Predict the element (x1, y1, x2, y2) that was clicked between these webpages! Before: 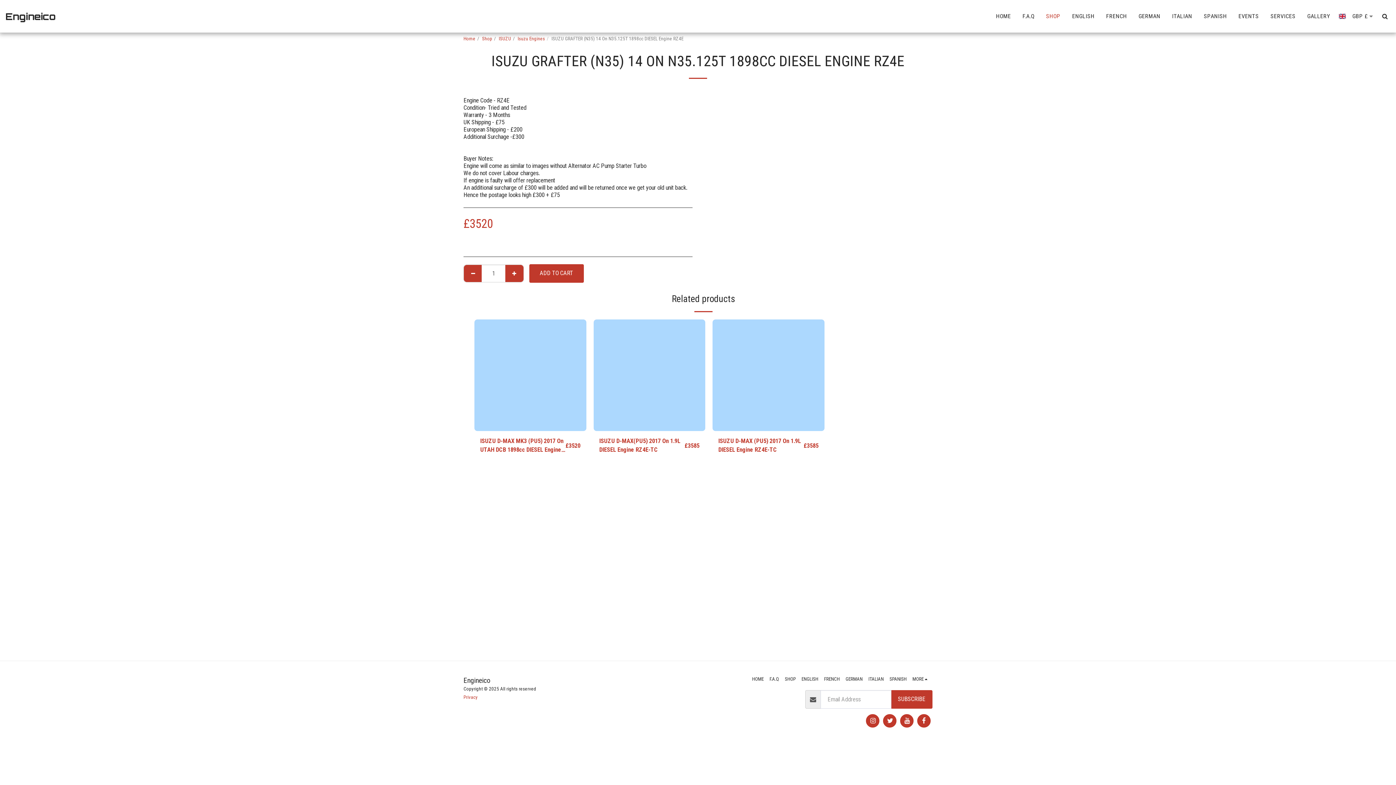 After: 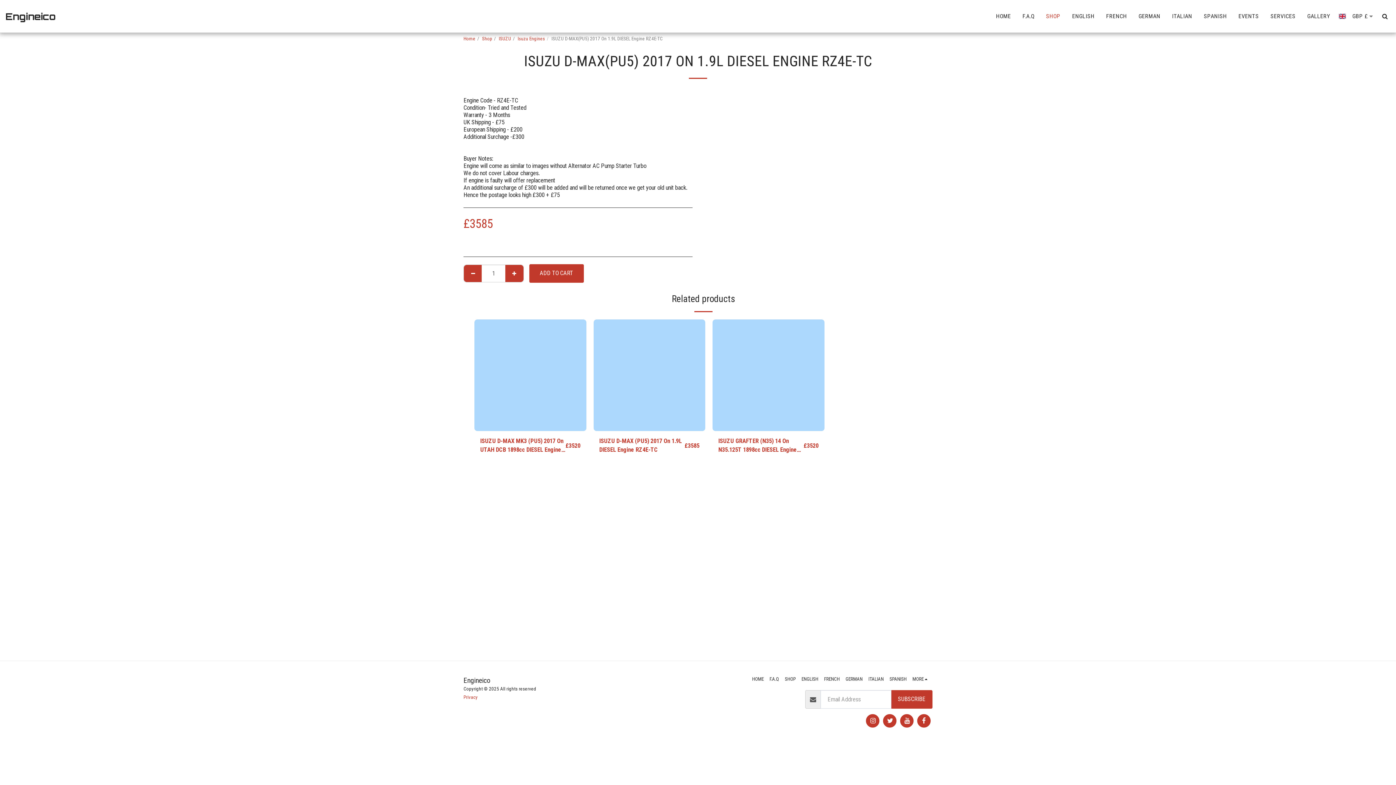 Action: bbox: (684, 442, 699, 449) label: £3585